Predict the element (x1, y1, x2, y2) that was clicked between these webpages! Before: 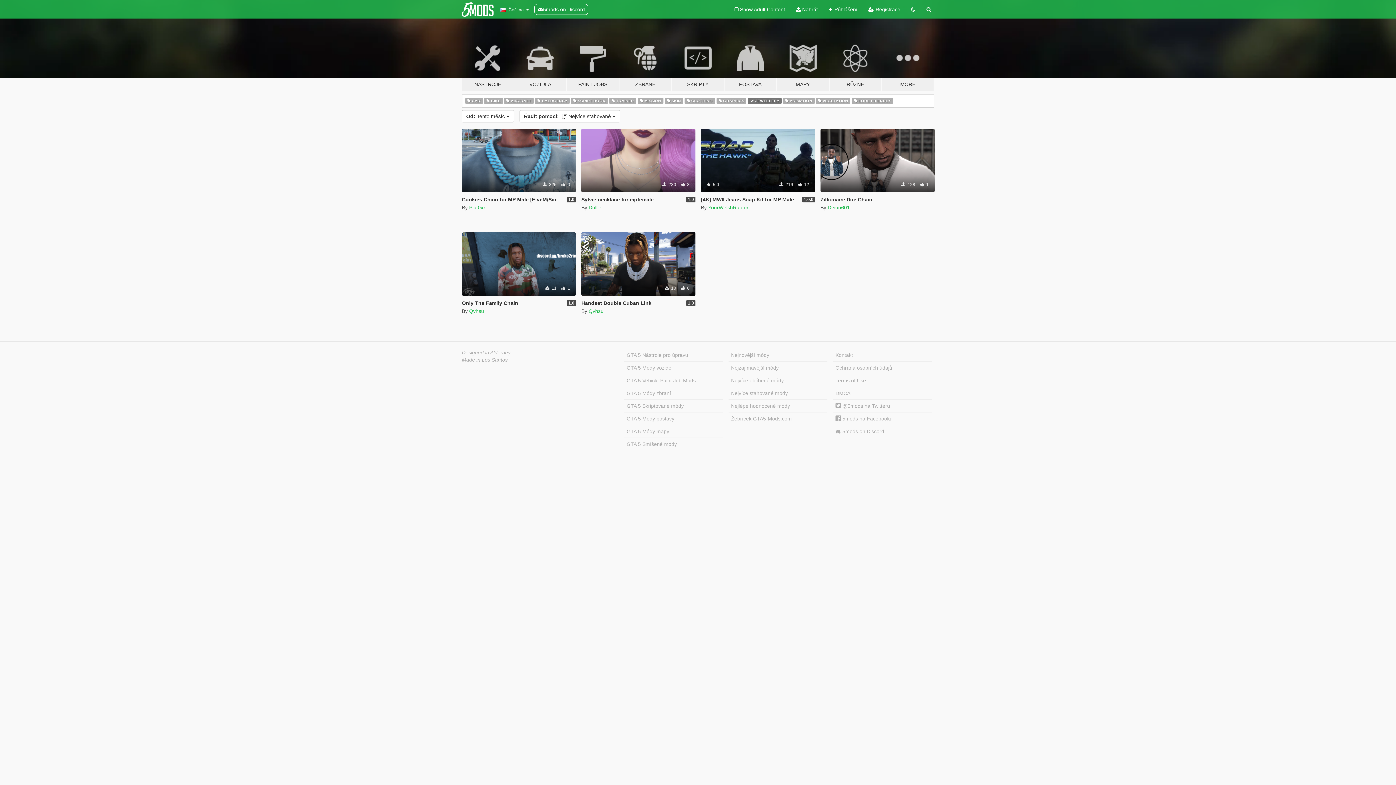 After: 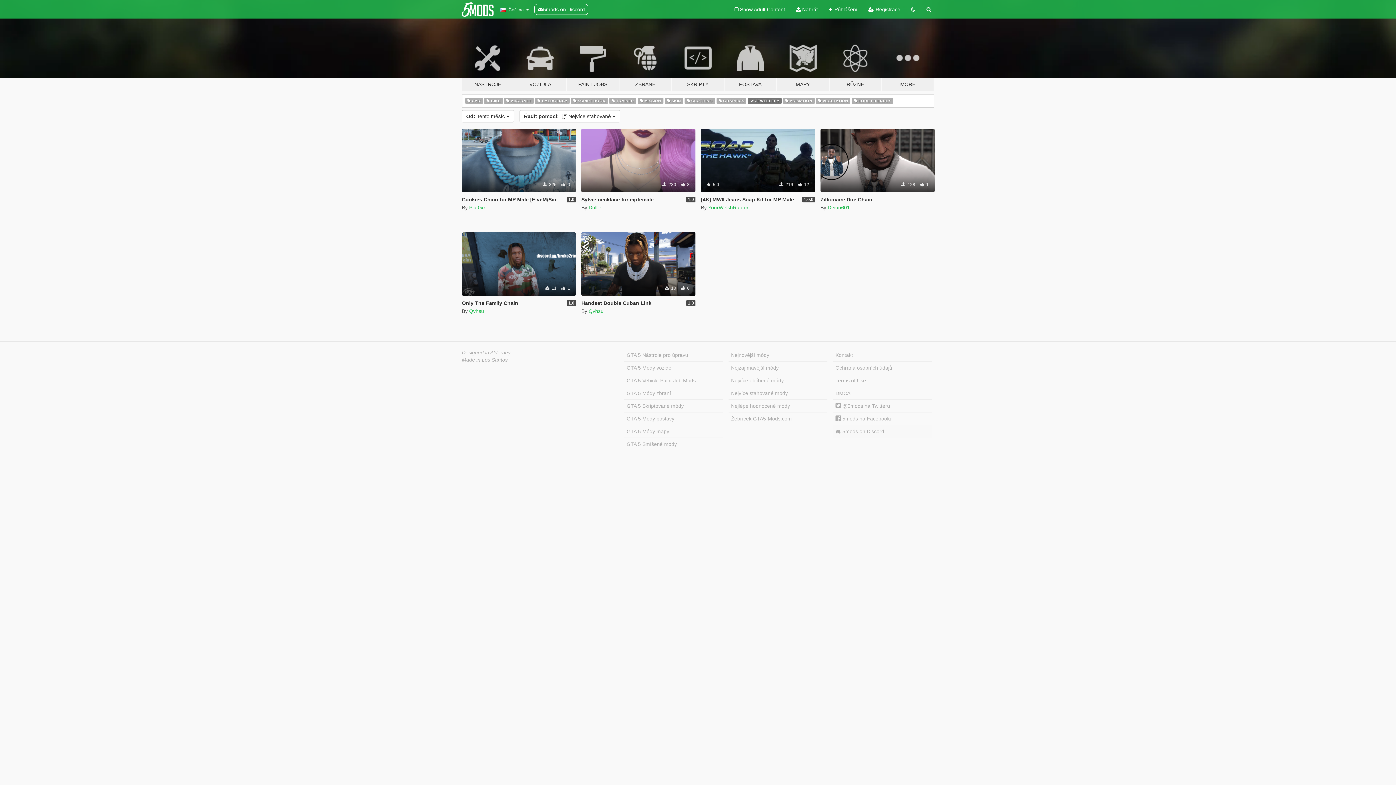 Action: bbox: (833, 425, 932, 437) label:  5mods on Discord